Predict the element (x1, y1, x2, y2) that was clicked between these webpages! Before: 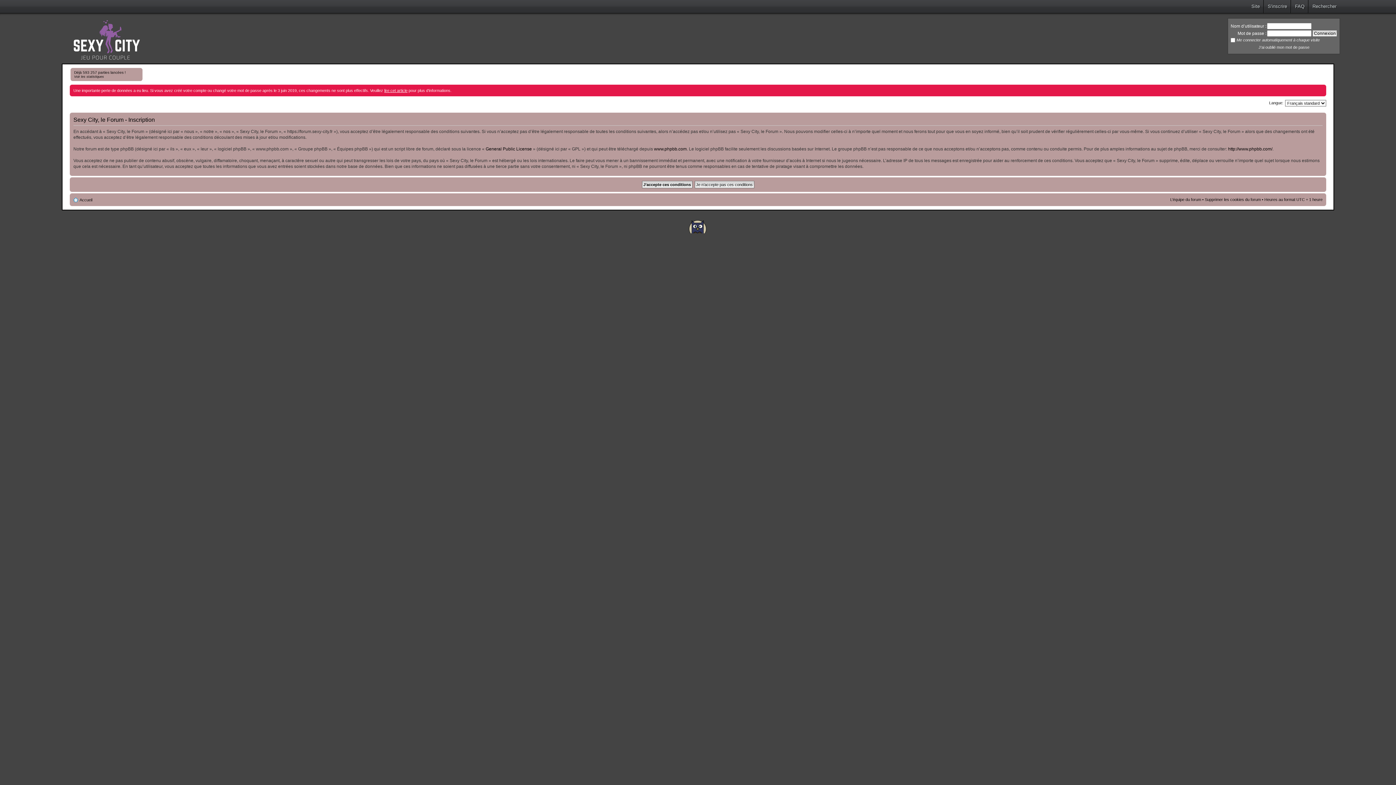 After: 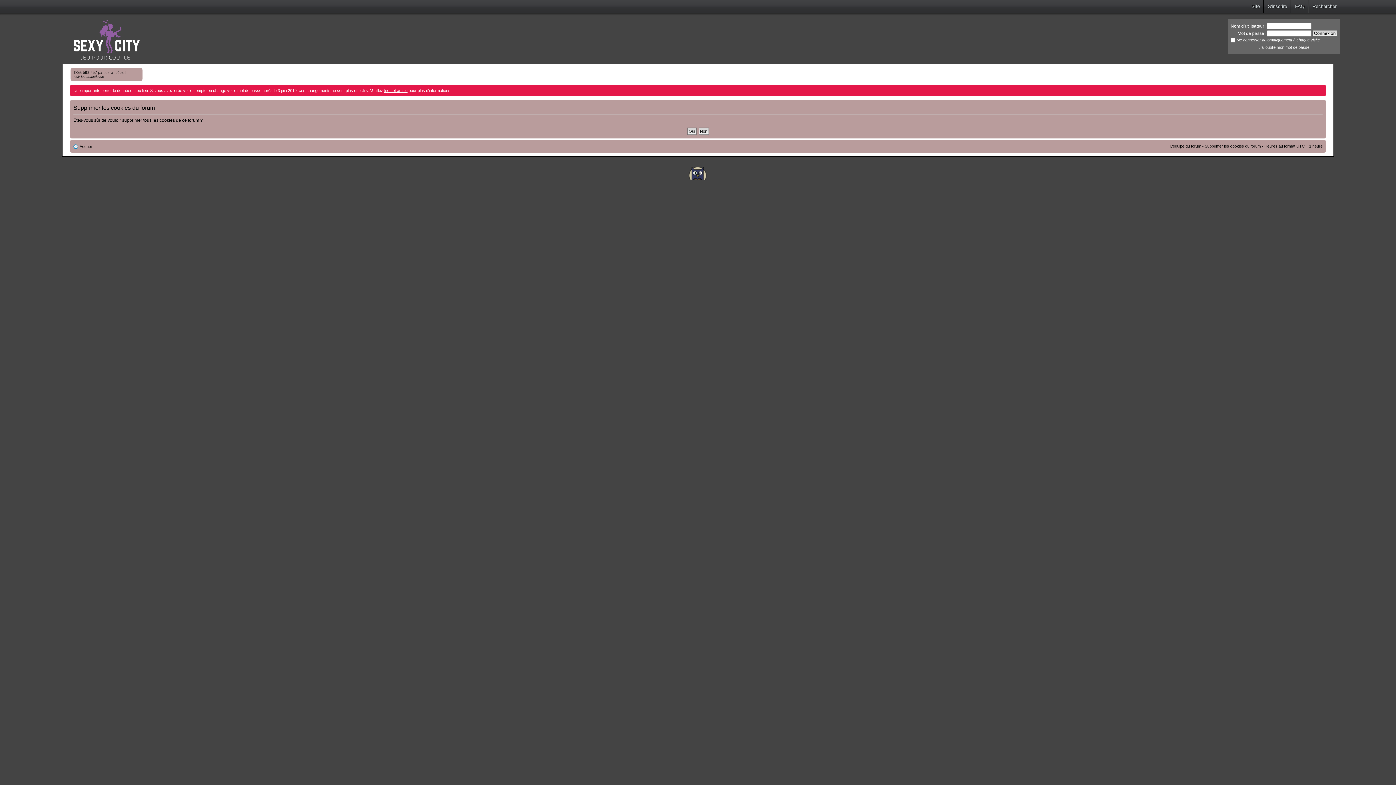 Action: label: Supprimer les cookies du forum bbox: (1205, 197, 1261, 201)